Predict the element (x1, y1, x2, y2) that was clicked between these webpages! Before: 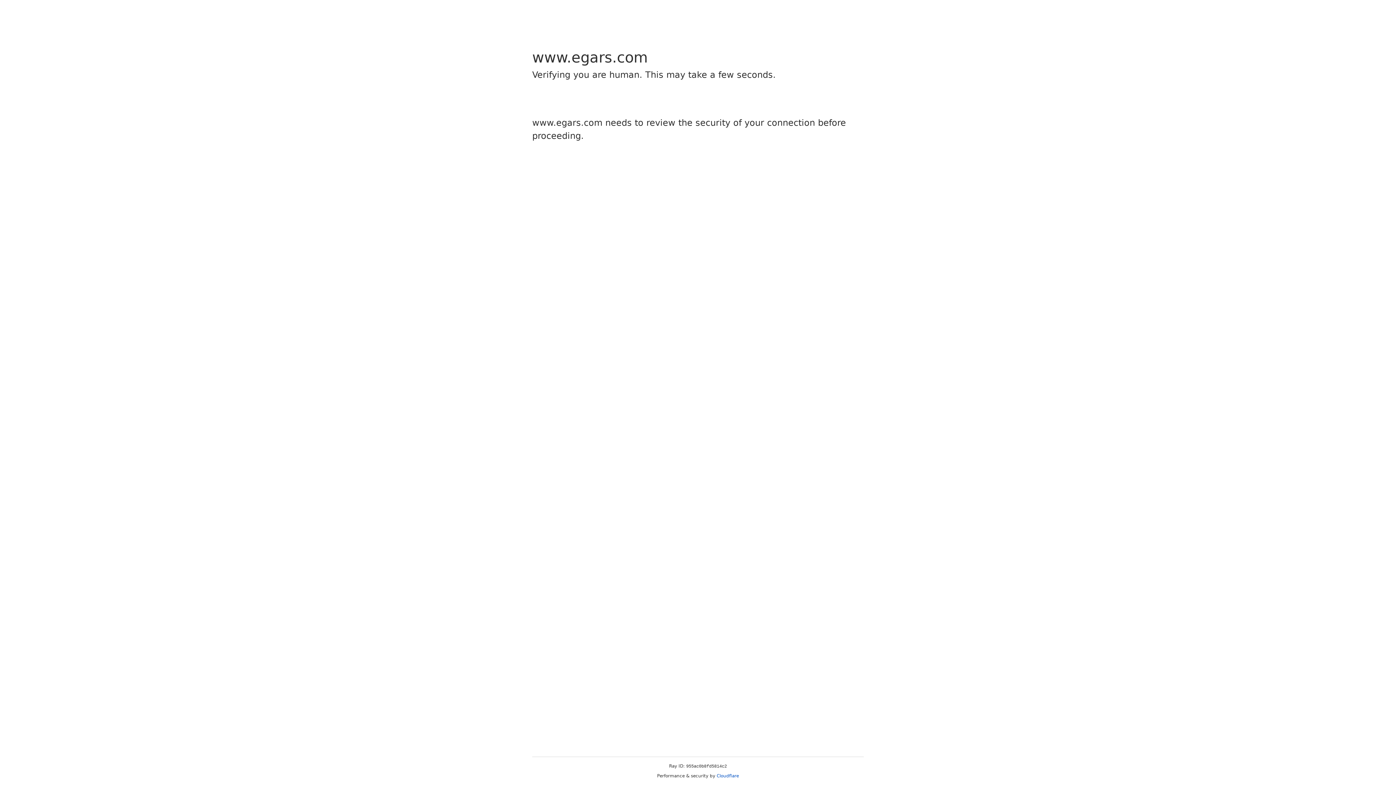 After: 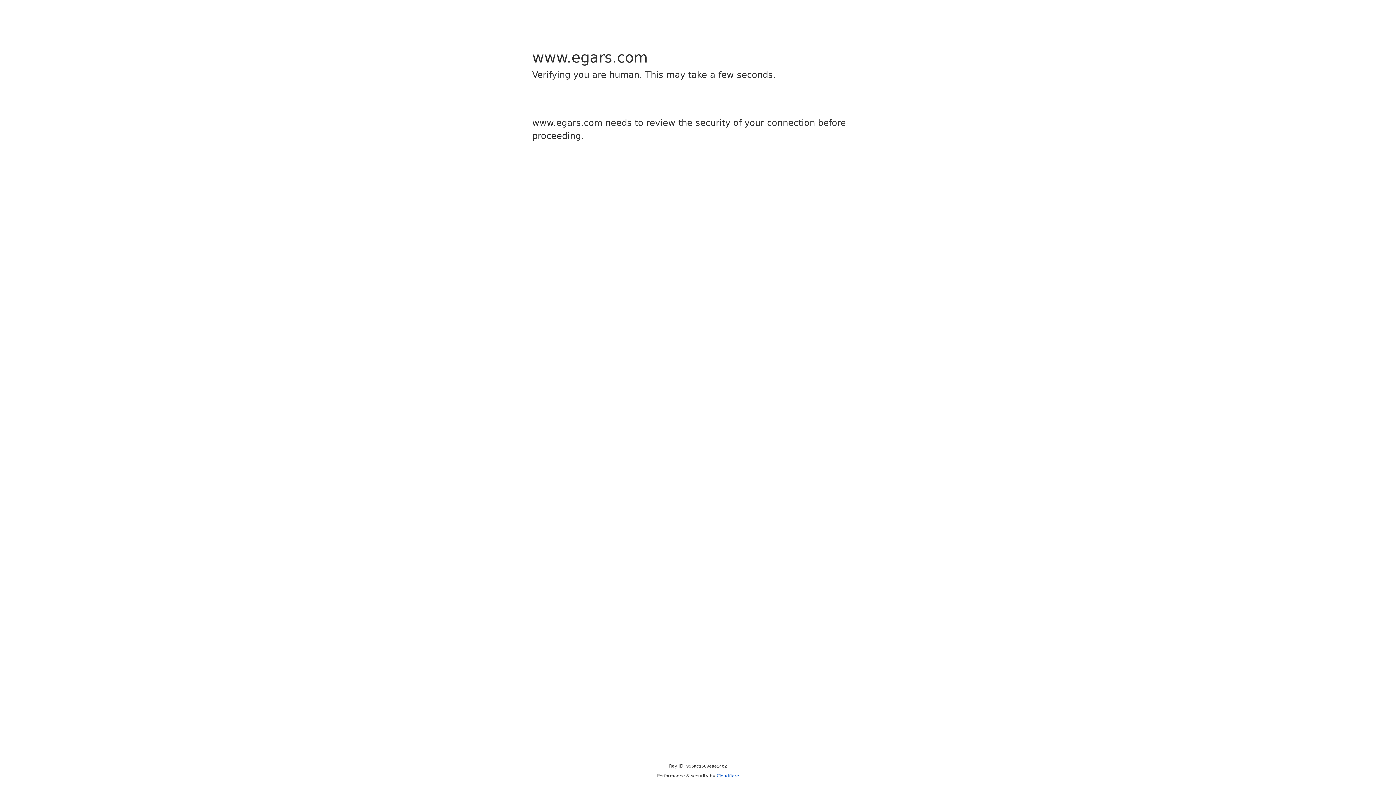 Action: bbox: (716, 773, 739, 778) label: Cloudflare